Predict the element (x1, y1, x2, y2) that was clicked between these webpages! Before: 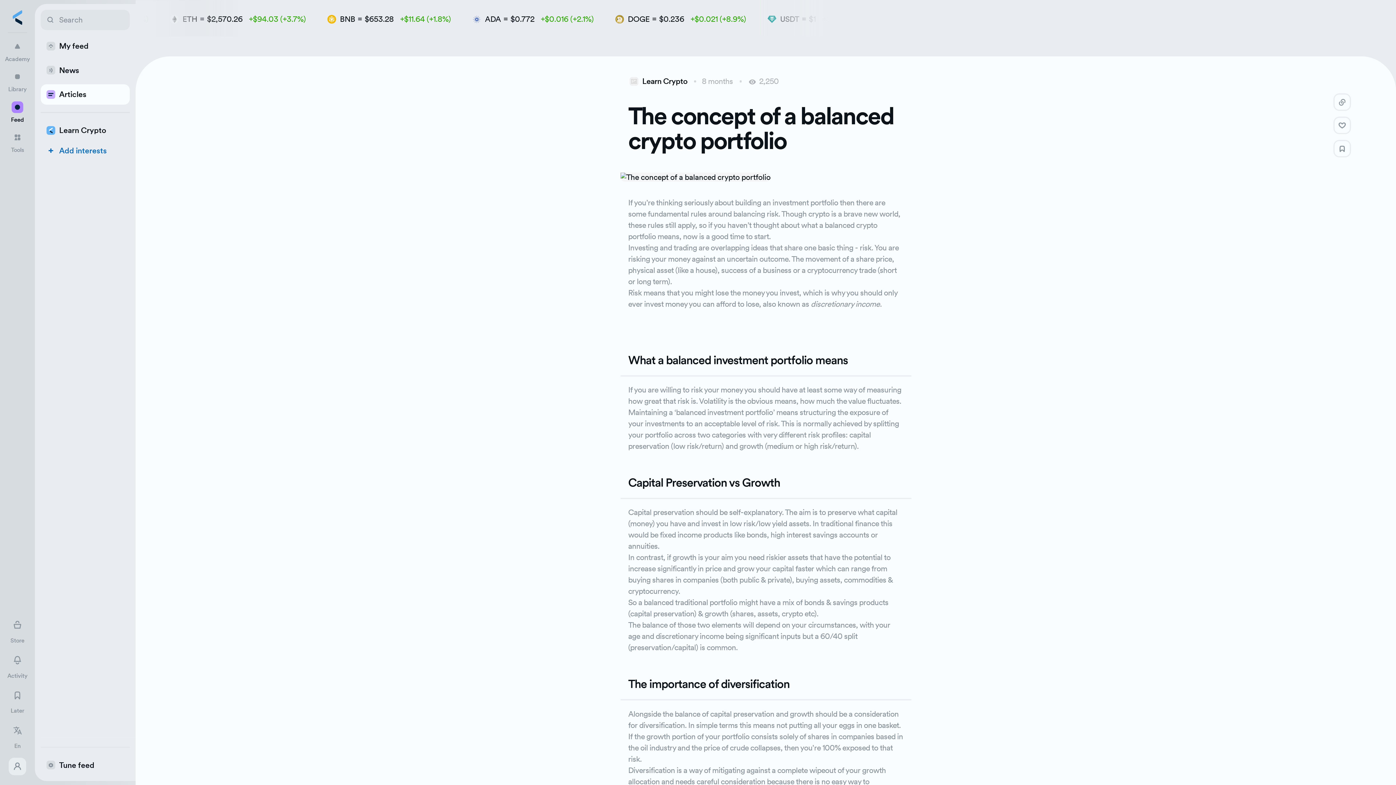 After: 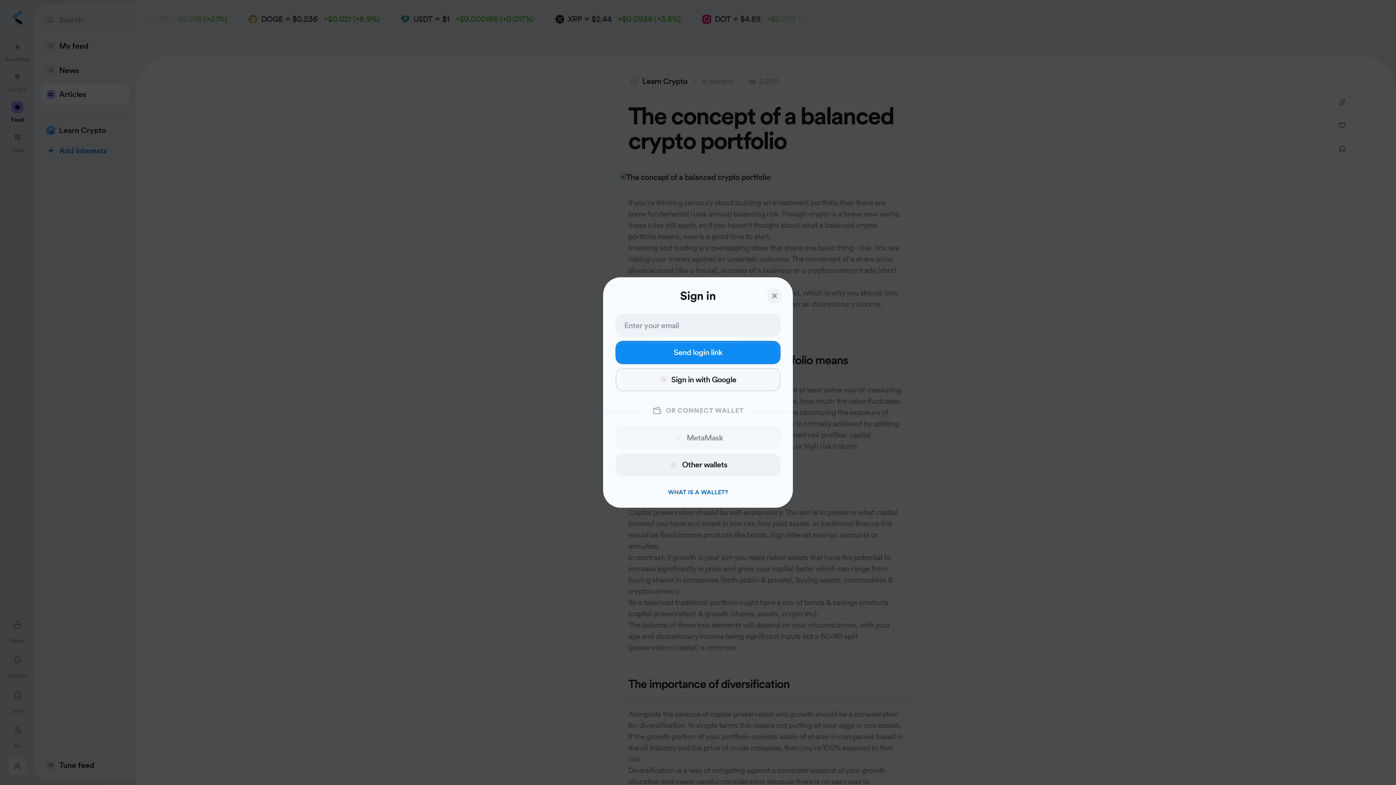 Action: bbox: (1333, 116, 1351, 134) label: like button